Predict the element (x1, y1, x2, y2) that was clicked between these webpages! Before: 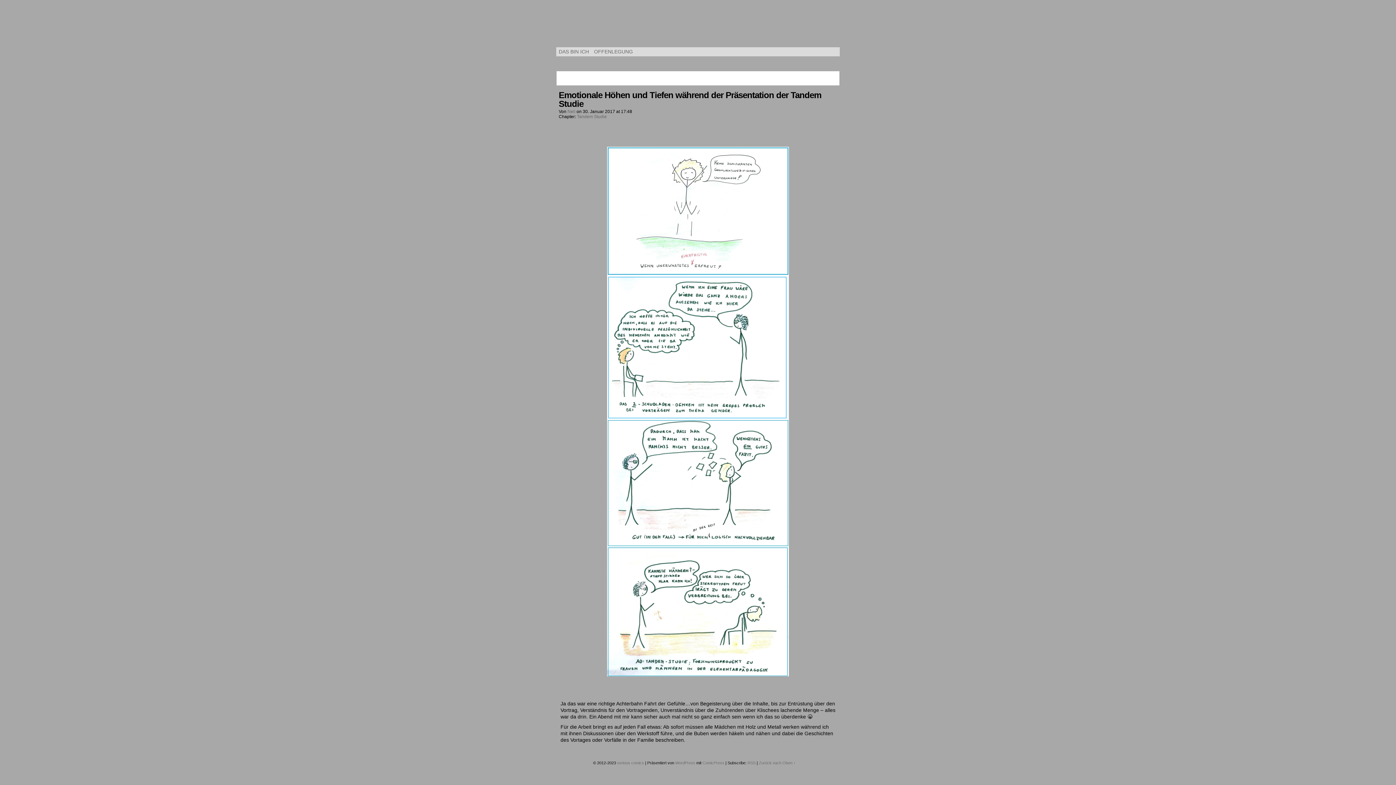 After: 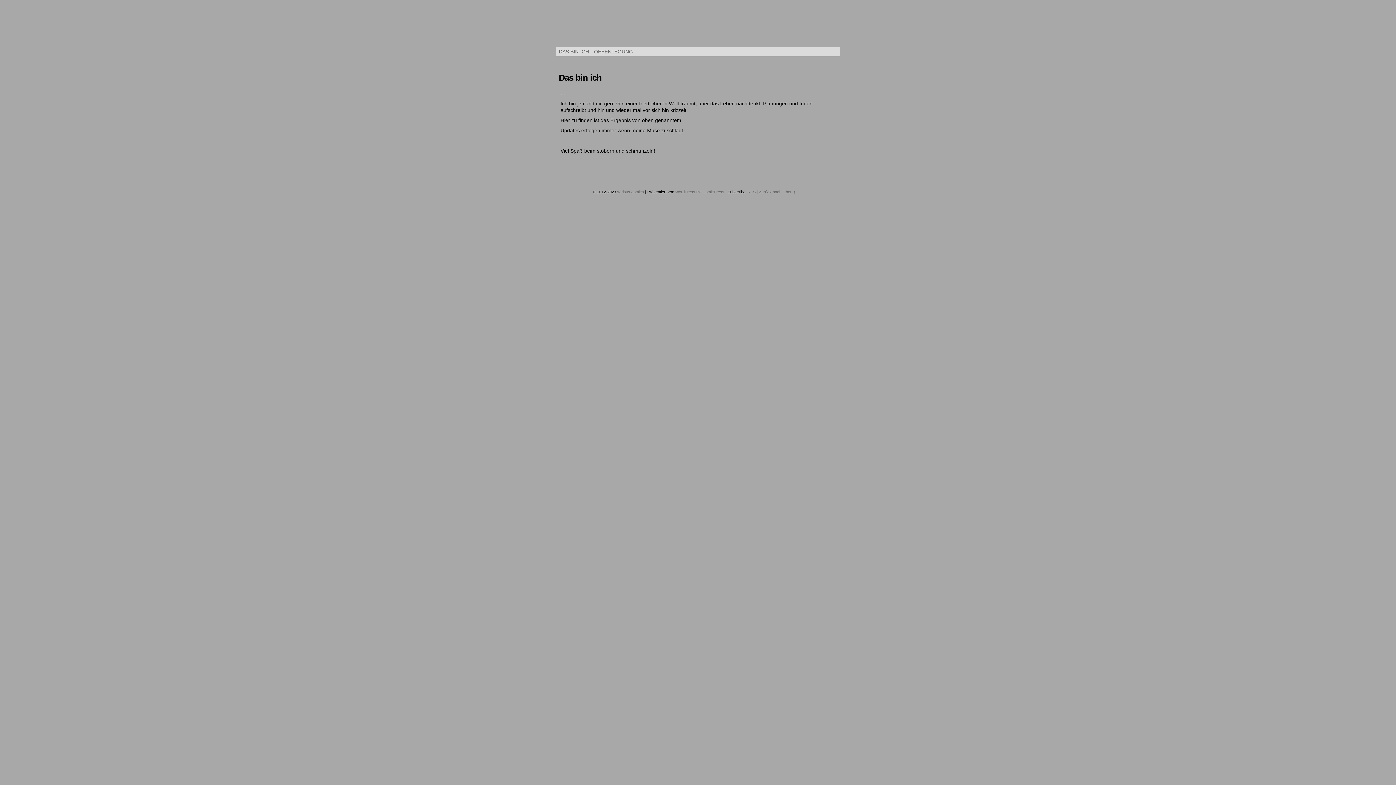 Action: bbox: (556, 47, 591, 56) label: DAS BIN ICH